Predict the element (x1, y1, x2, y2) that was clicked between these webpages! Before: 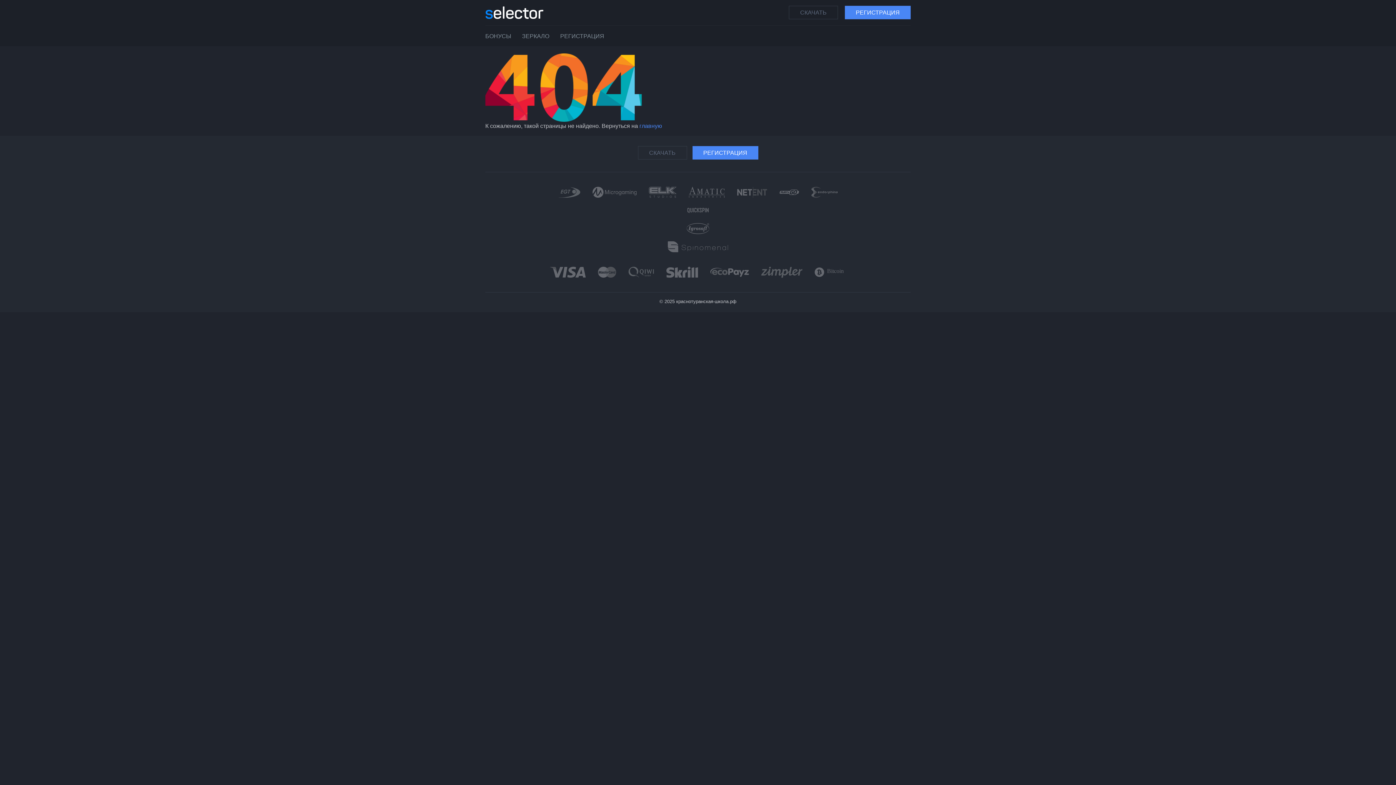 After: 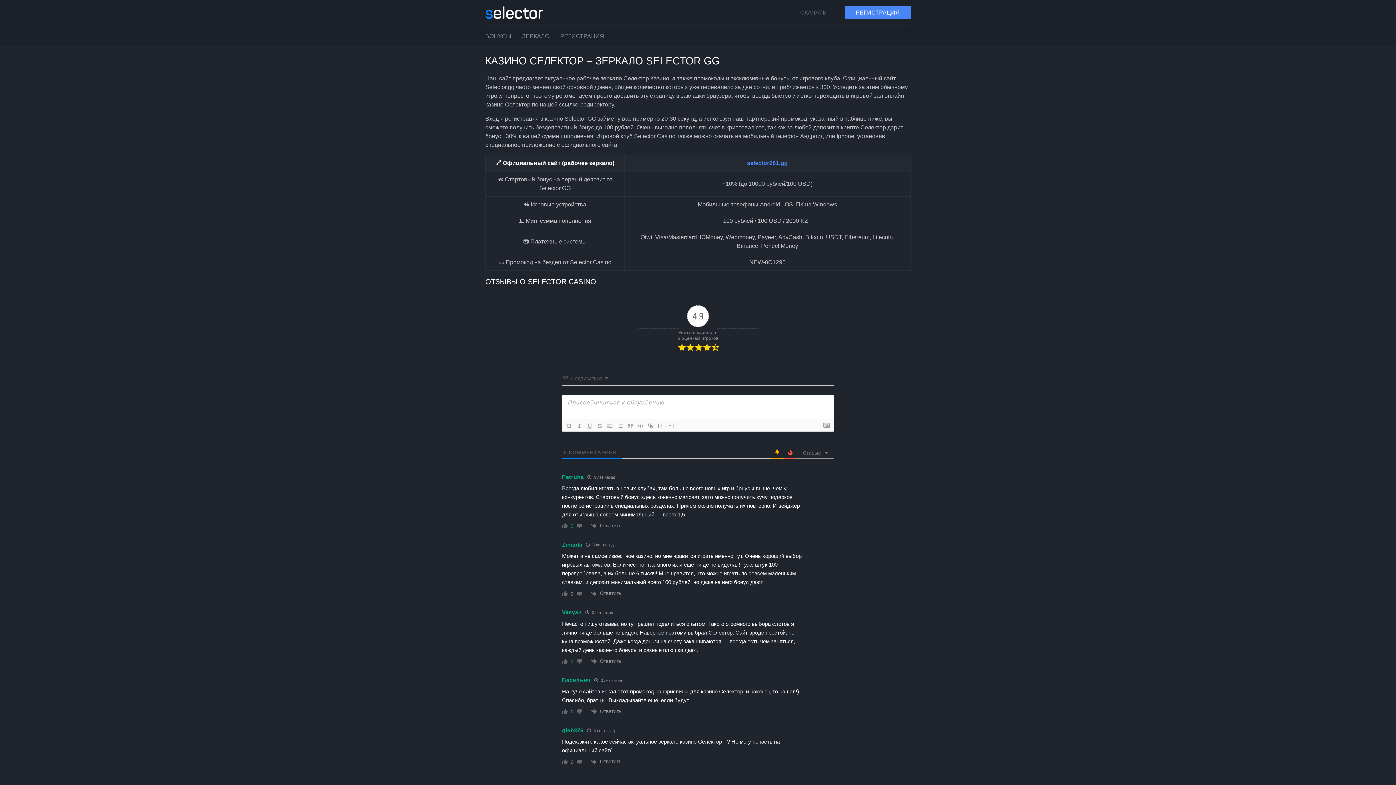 Action: bbox: (639, 122, 662, 129) label: главную